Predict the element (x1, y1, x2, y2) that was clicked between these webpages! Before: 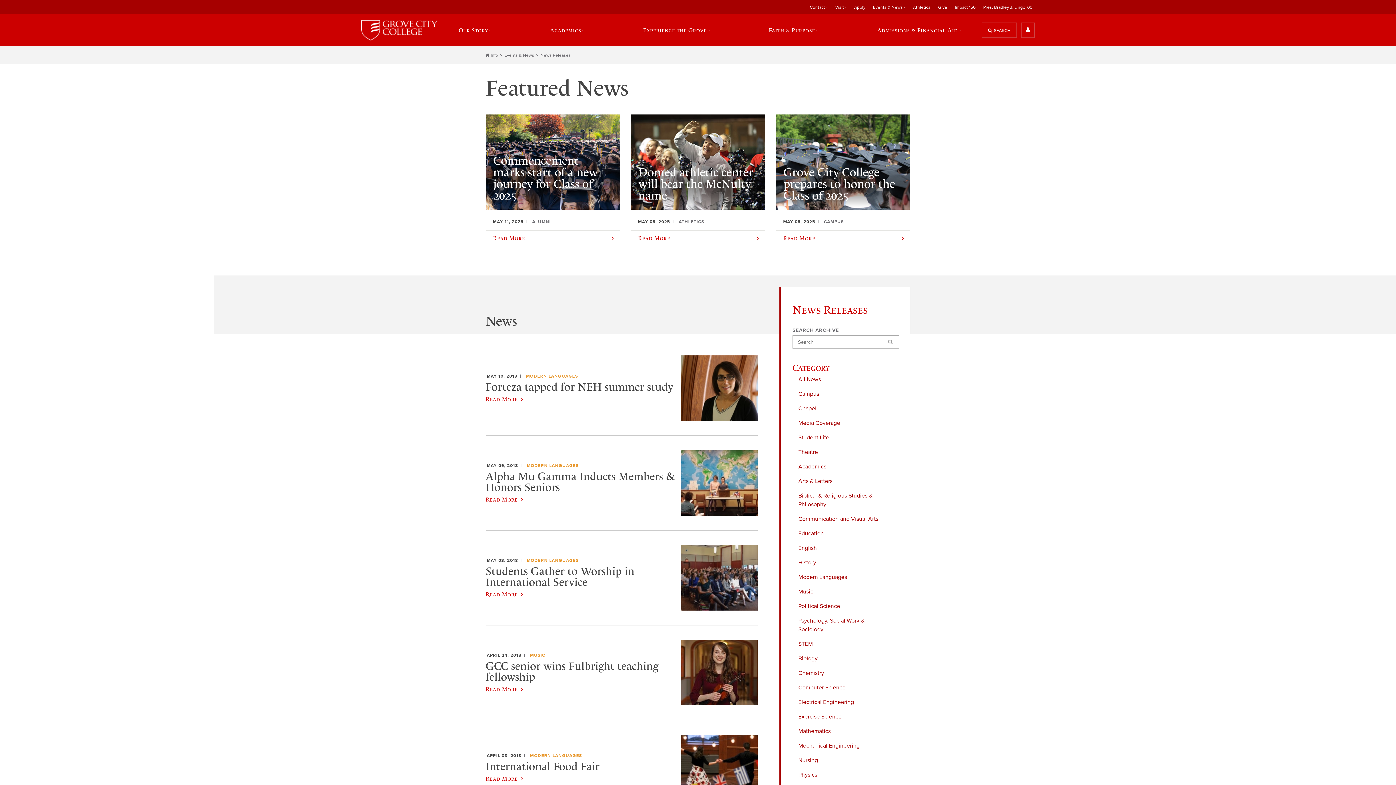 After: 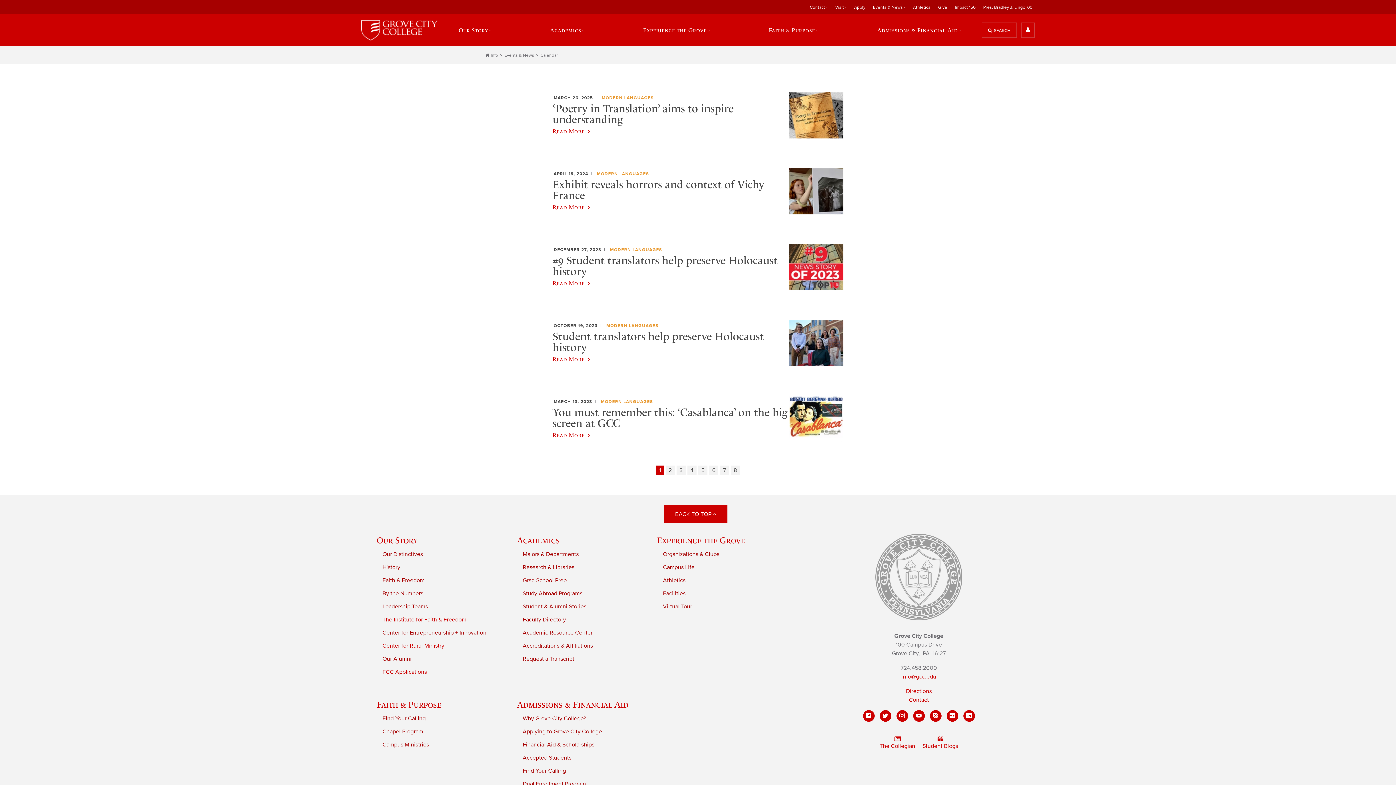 Action: label: MODERN LANGUAGES bbox: (526, 558, 578, 563)